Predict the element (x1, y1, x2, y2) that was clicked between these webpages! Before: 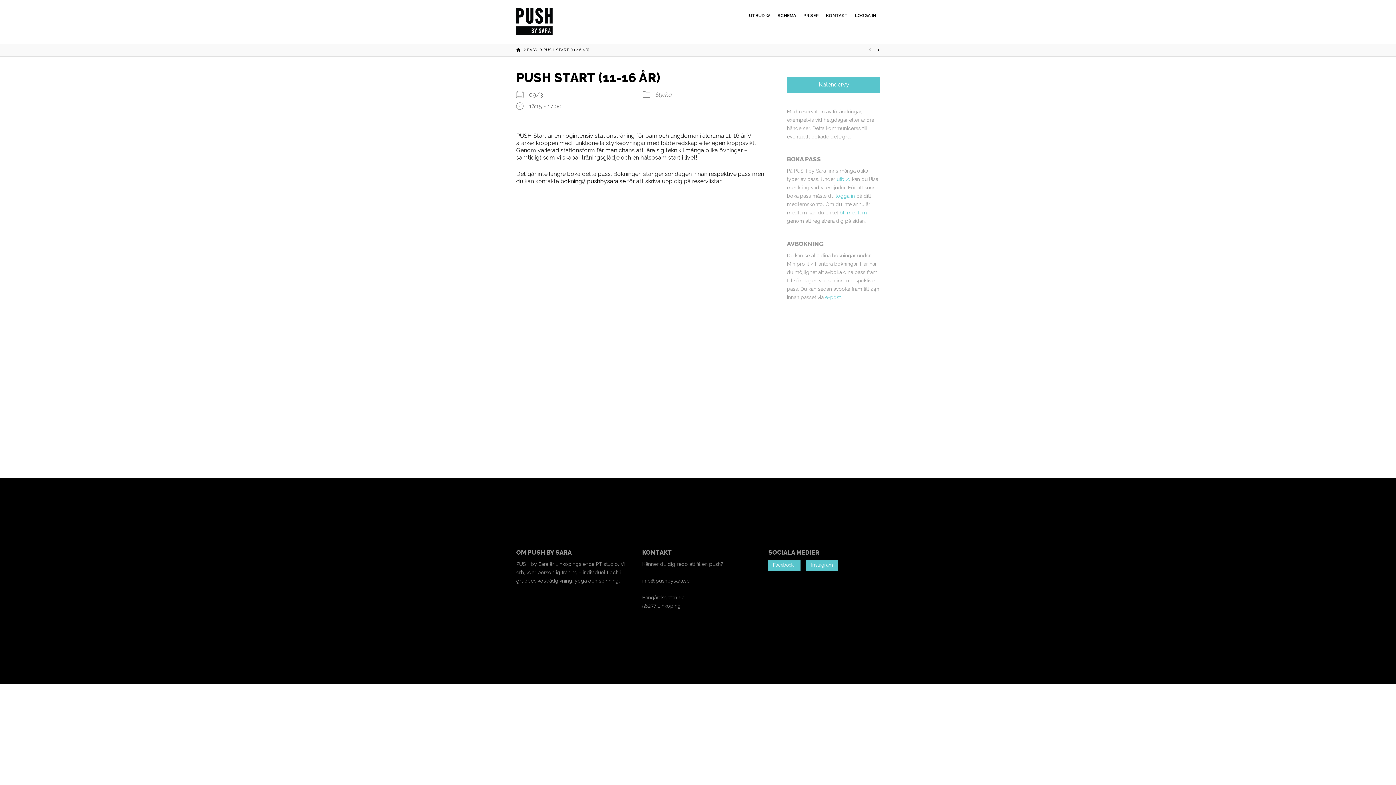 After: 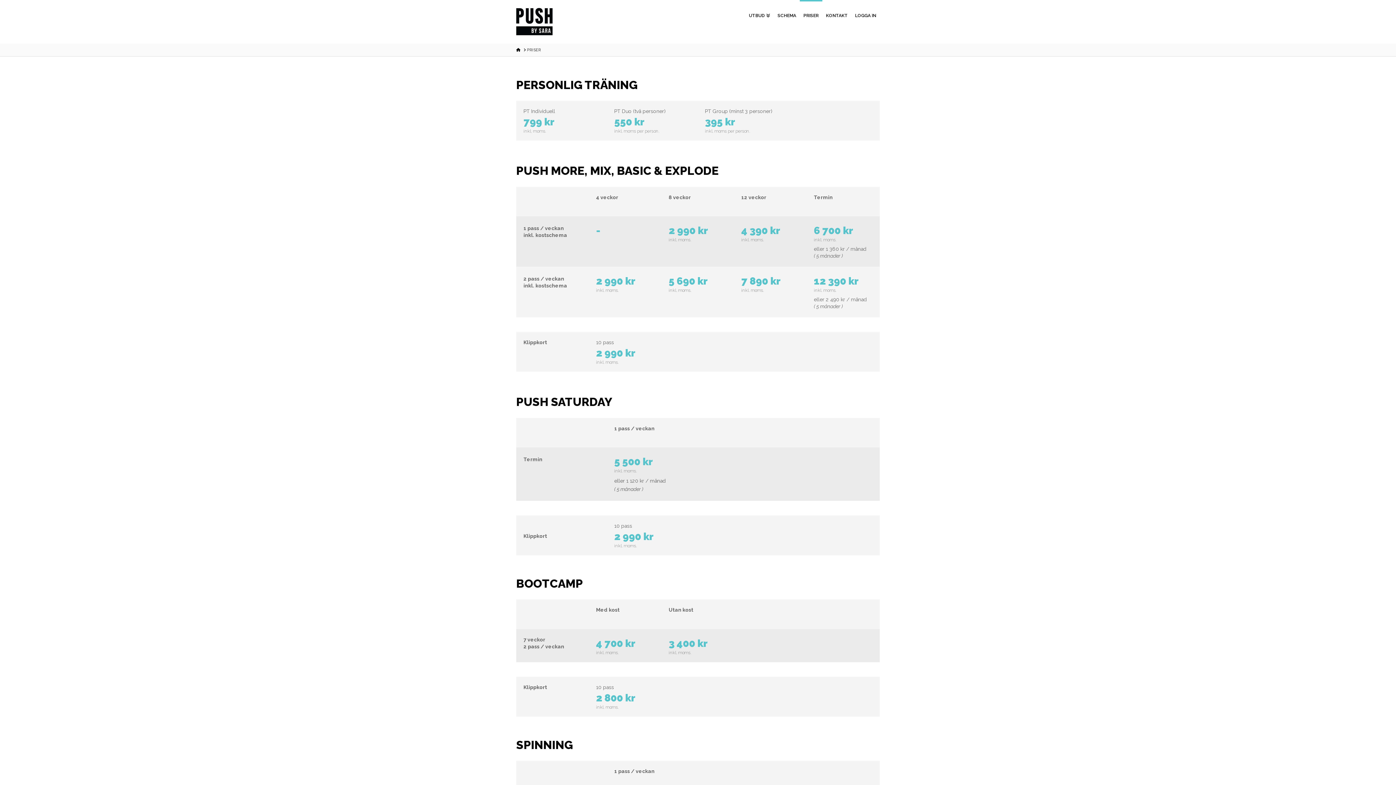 Action: bbox: (800, 0, 822, 43) label: PRISER